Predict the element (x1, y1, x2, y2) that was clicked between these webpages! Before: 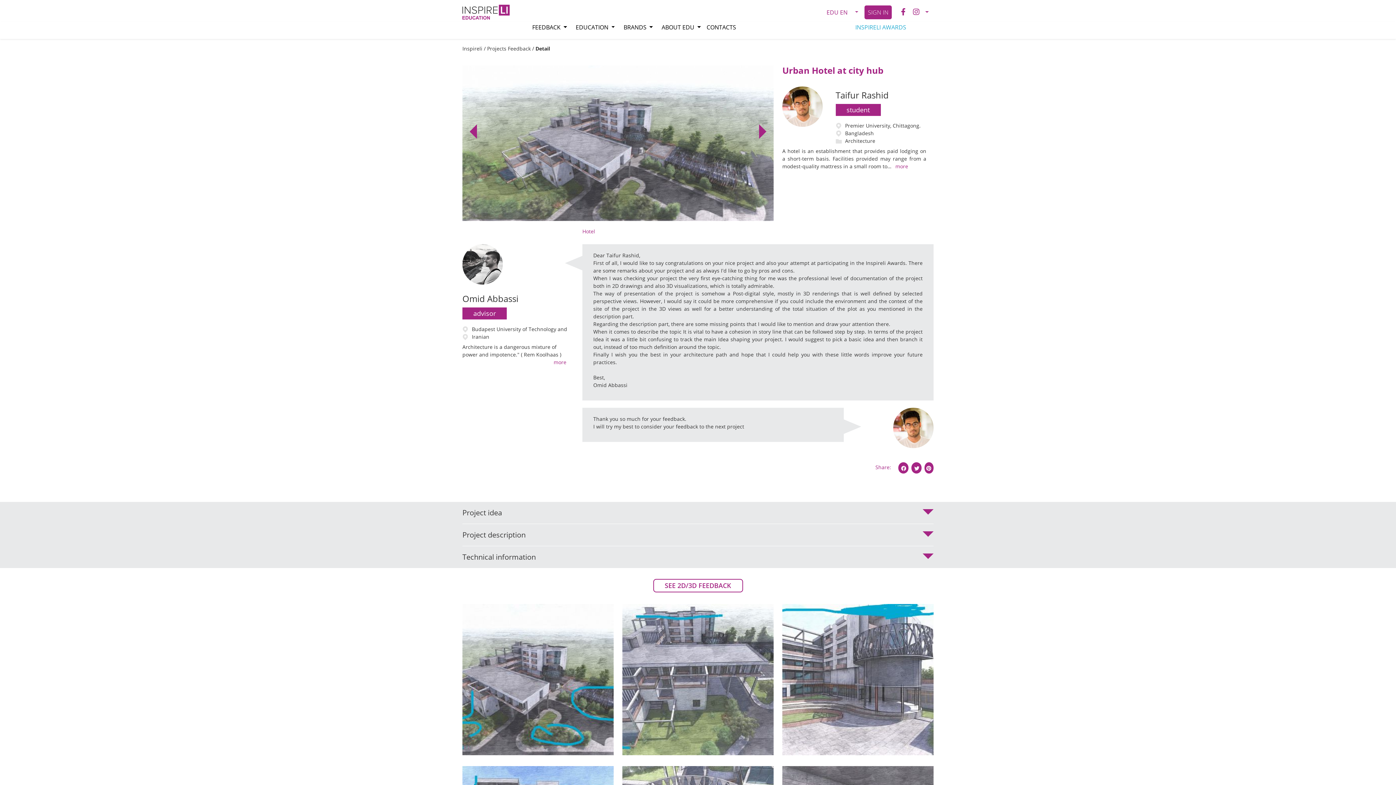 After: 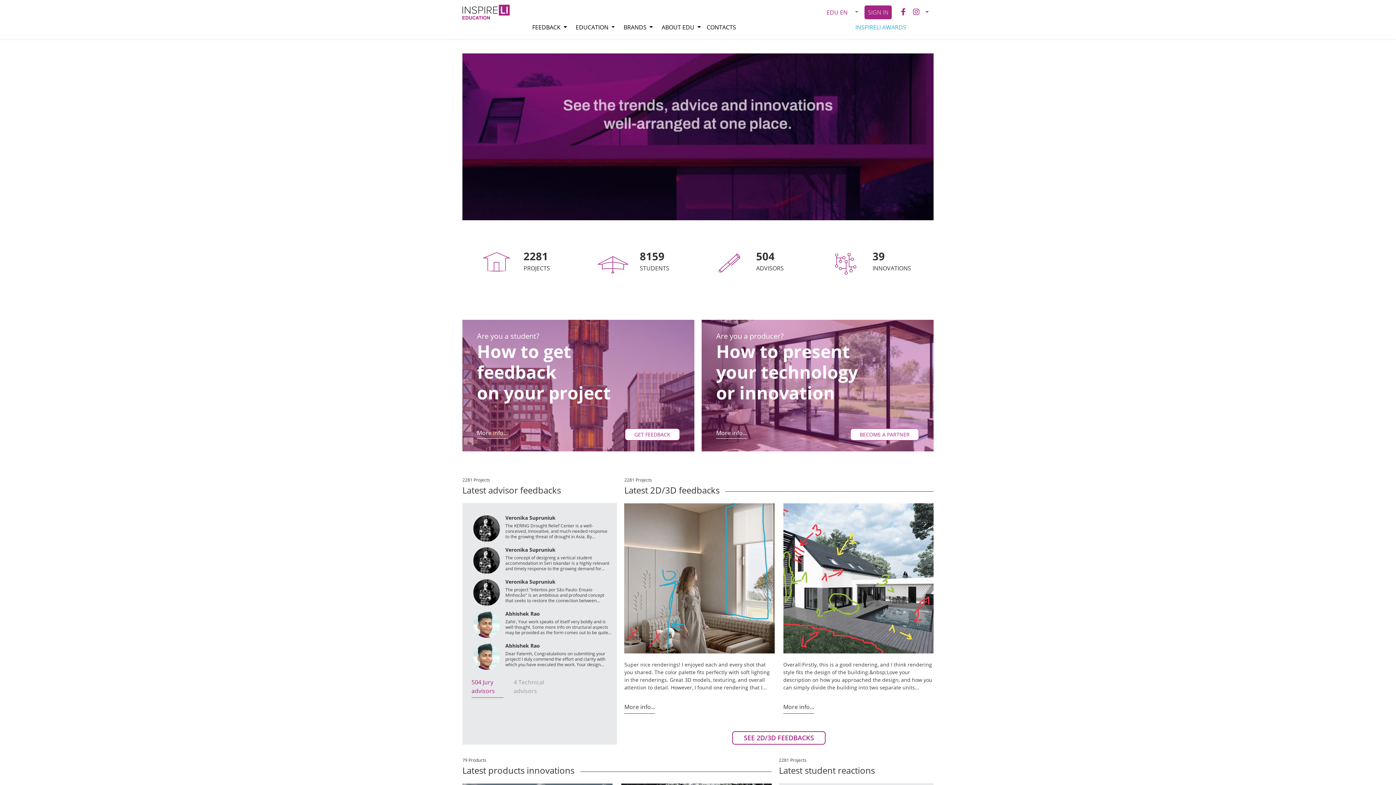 Action: label: Inspireli bbox: (462, 45, 482, 52)